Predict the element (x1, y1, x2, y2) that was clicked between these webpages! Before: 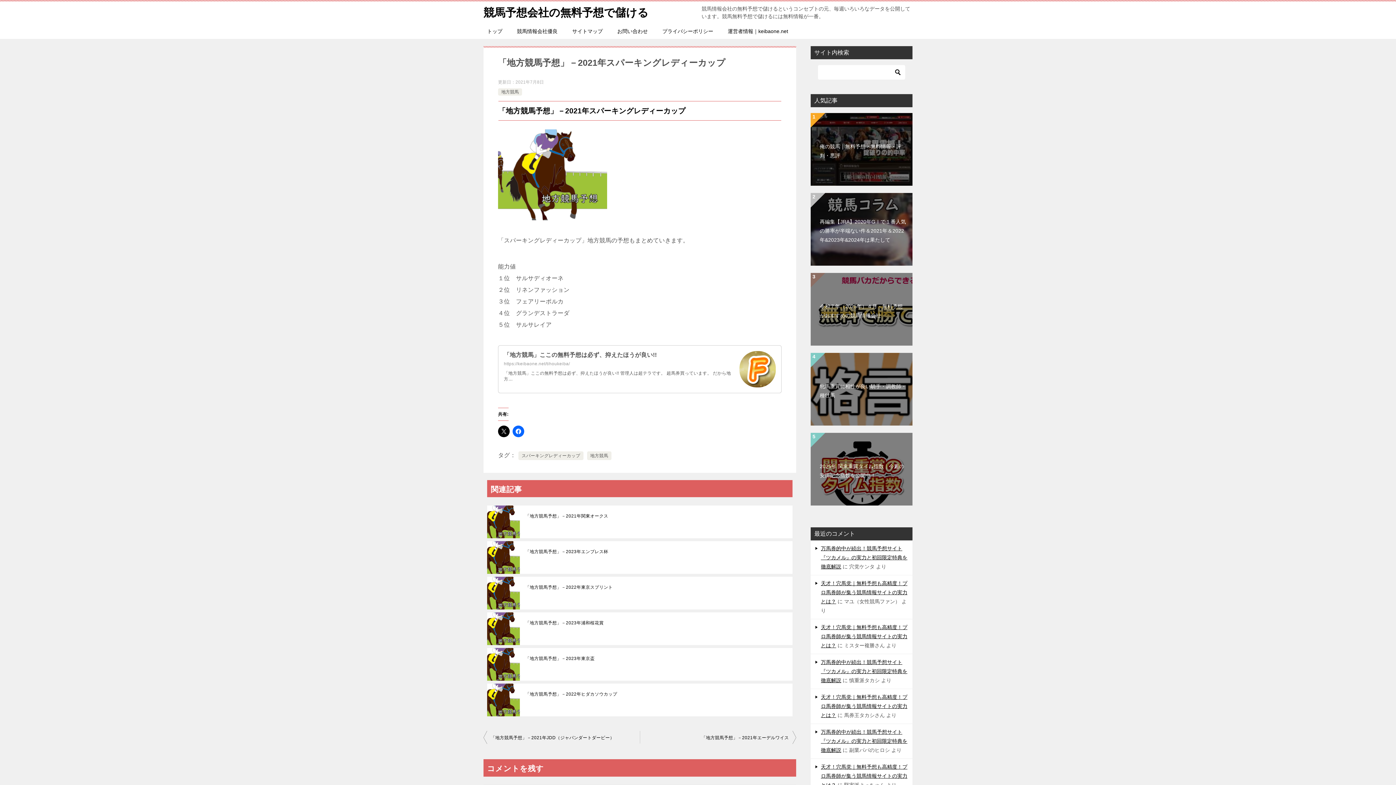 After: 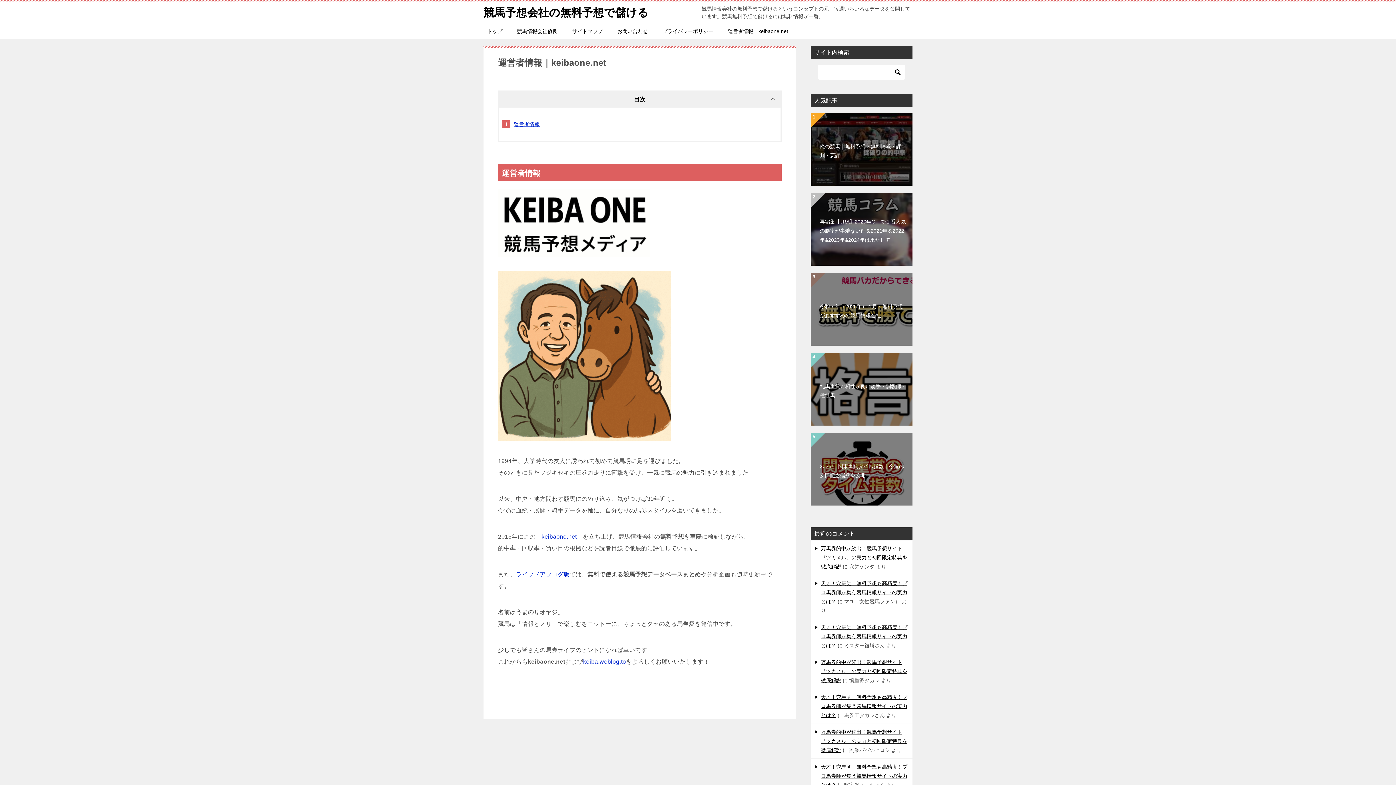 Action: bbox: (720, 24, 795, 38) label: 運営者情報｜keibaone.net